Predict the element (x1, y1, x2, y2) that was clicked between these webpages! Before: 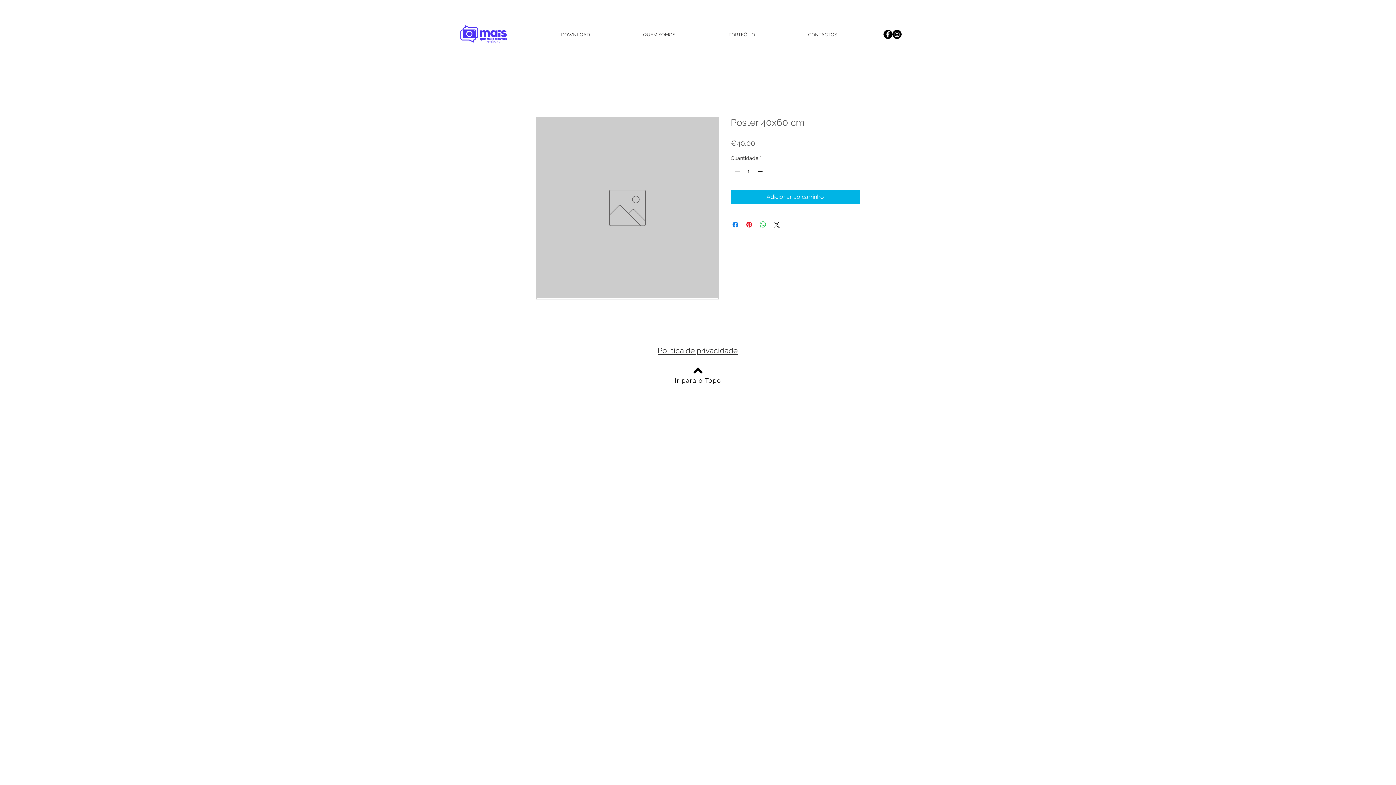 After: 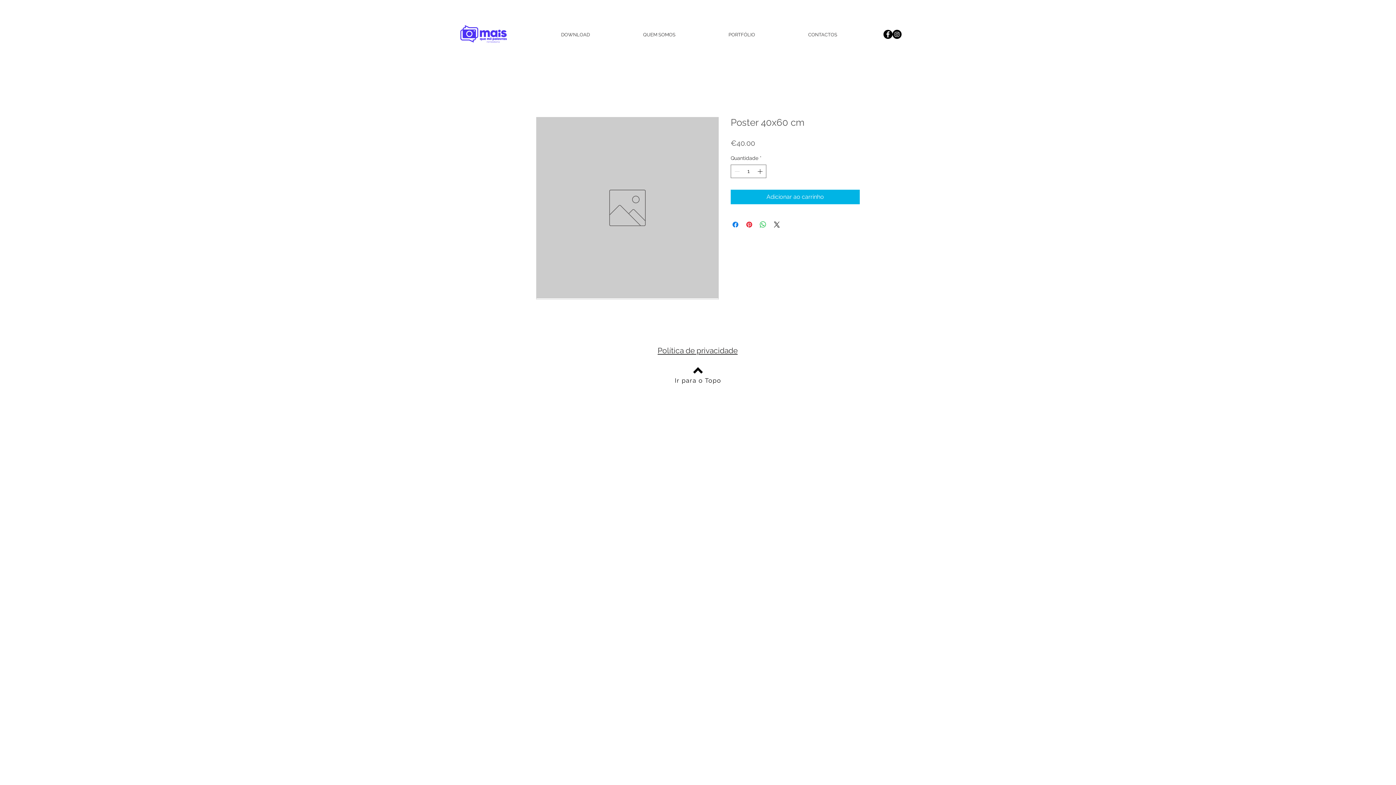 Action: bbox: (687, 359, 709, 381)